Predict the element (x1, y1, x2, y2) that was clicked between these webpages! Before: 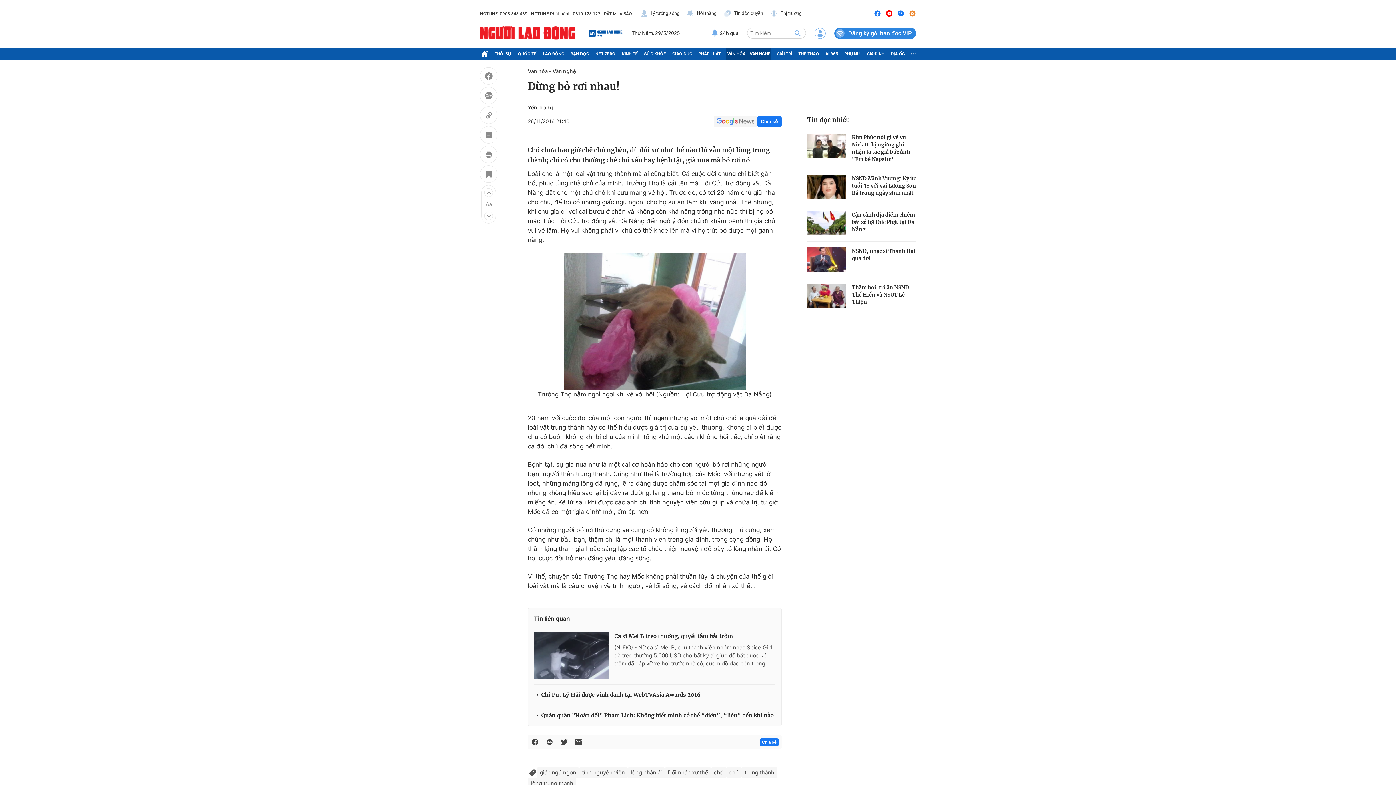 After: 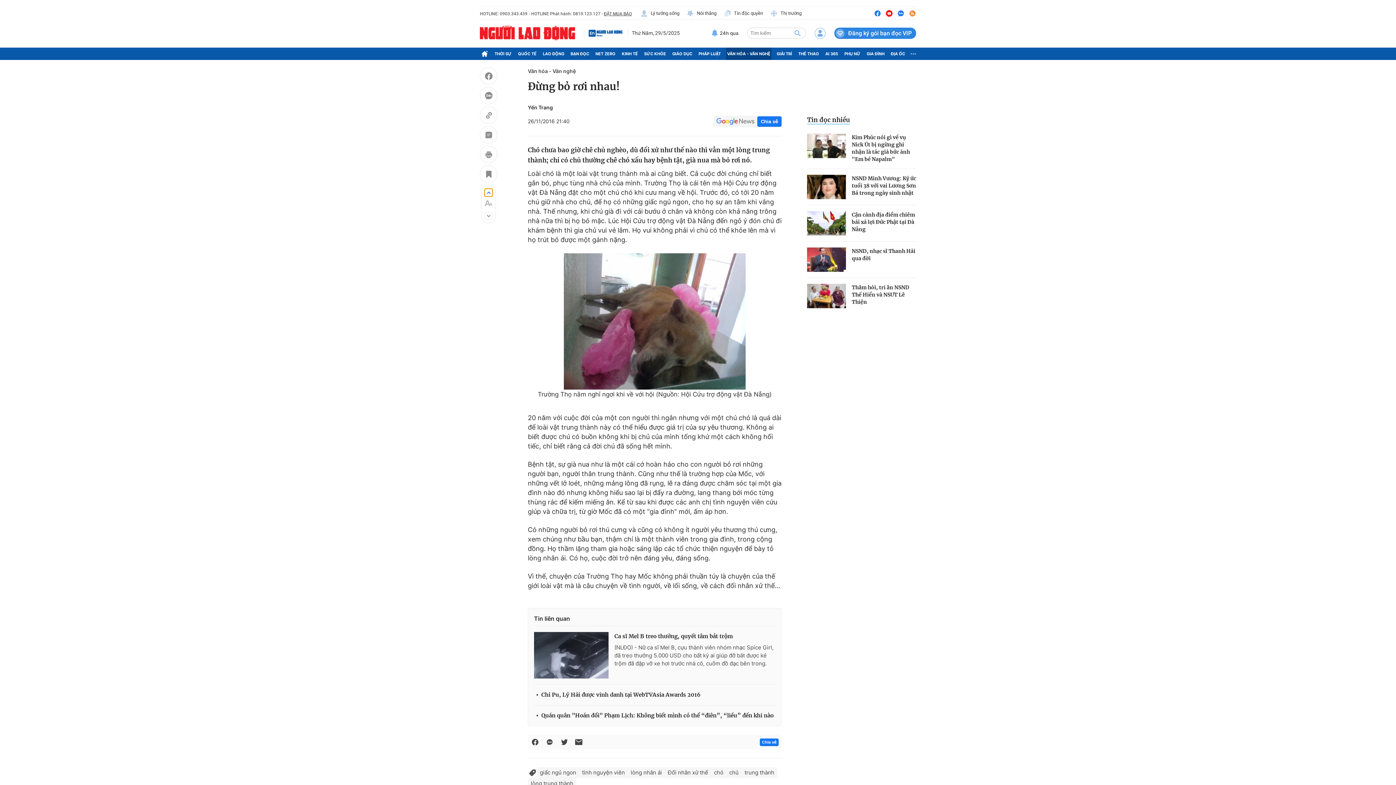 Action: label: Next slide bbox: (484, 188, 493, 197)